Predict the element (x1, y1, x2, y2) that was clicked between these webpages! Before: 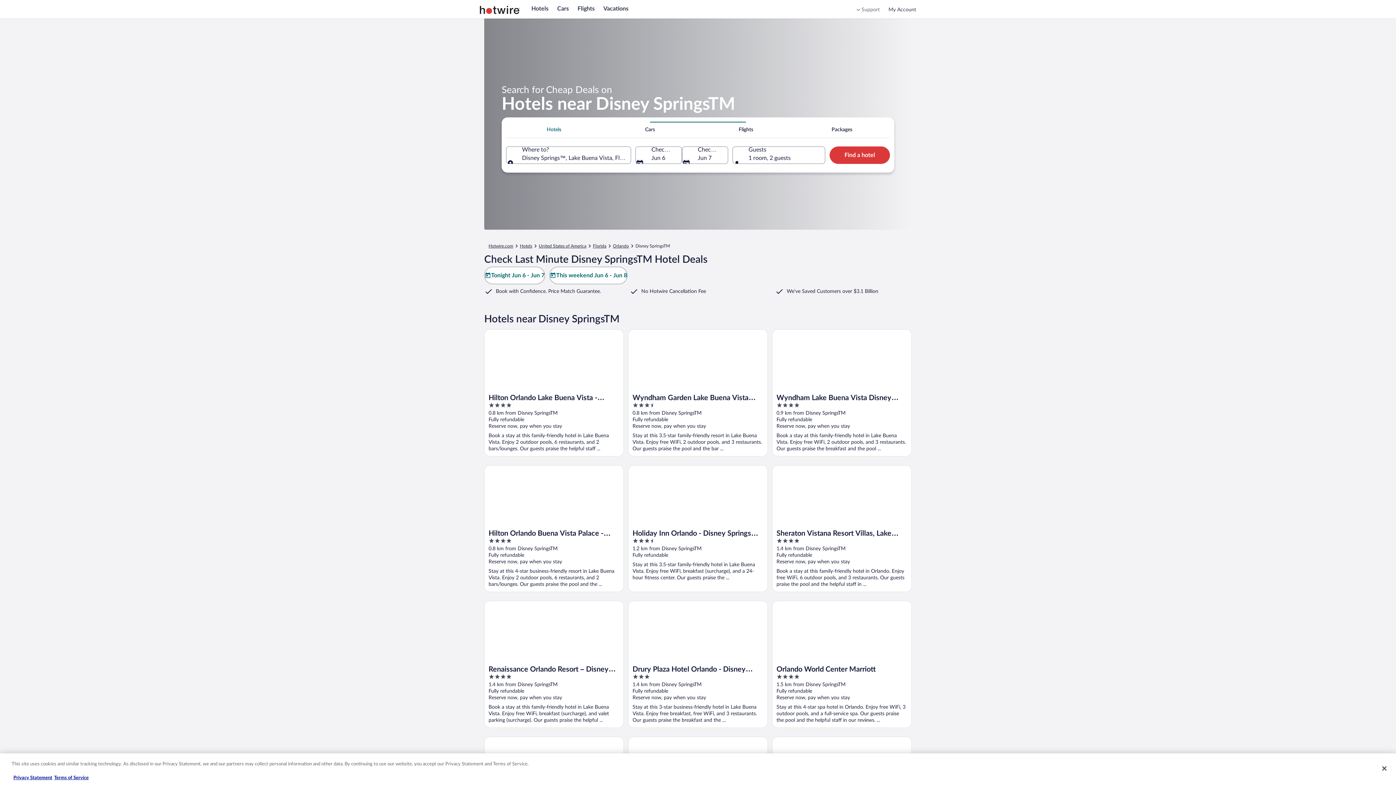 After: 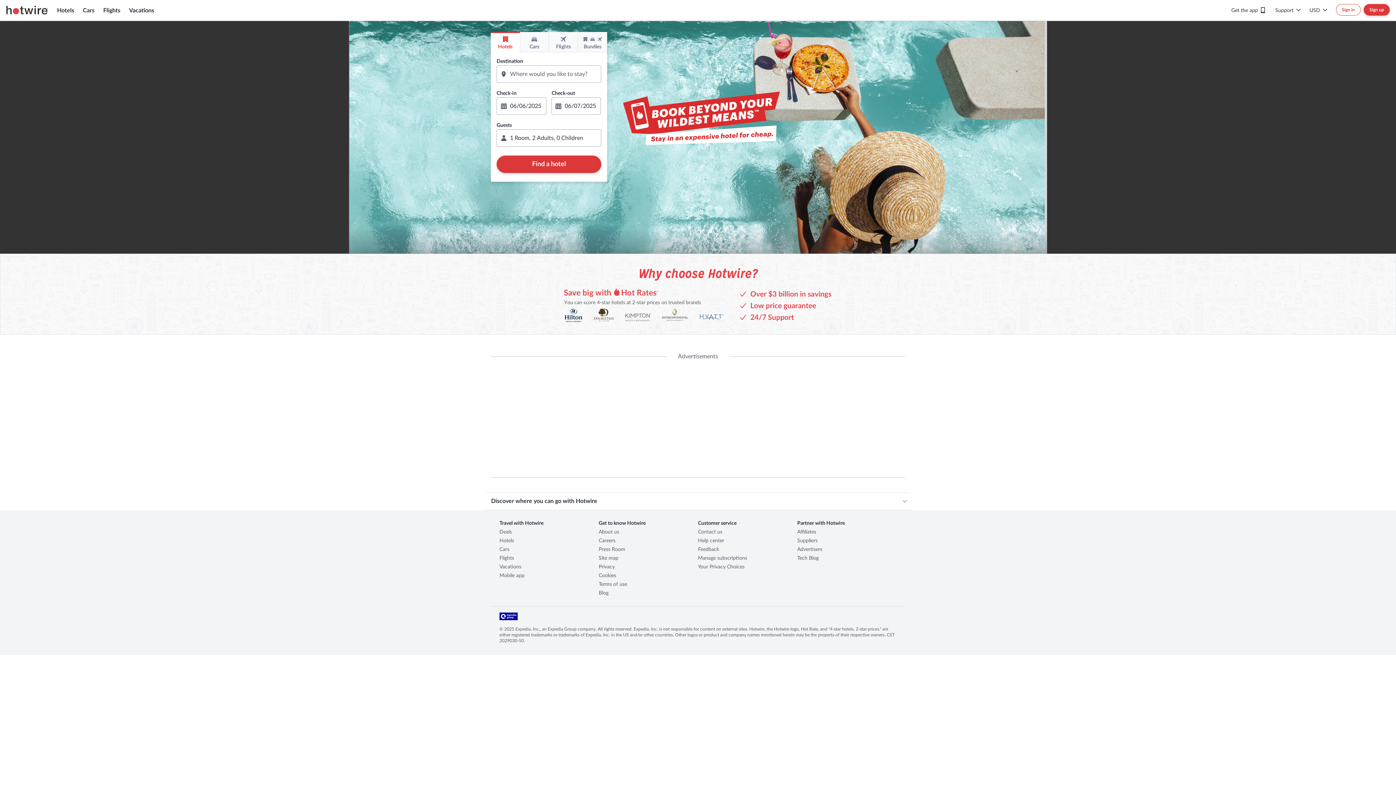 Action: bbox: (480, 5, 528, 14)